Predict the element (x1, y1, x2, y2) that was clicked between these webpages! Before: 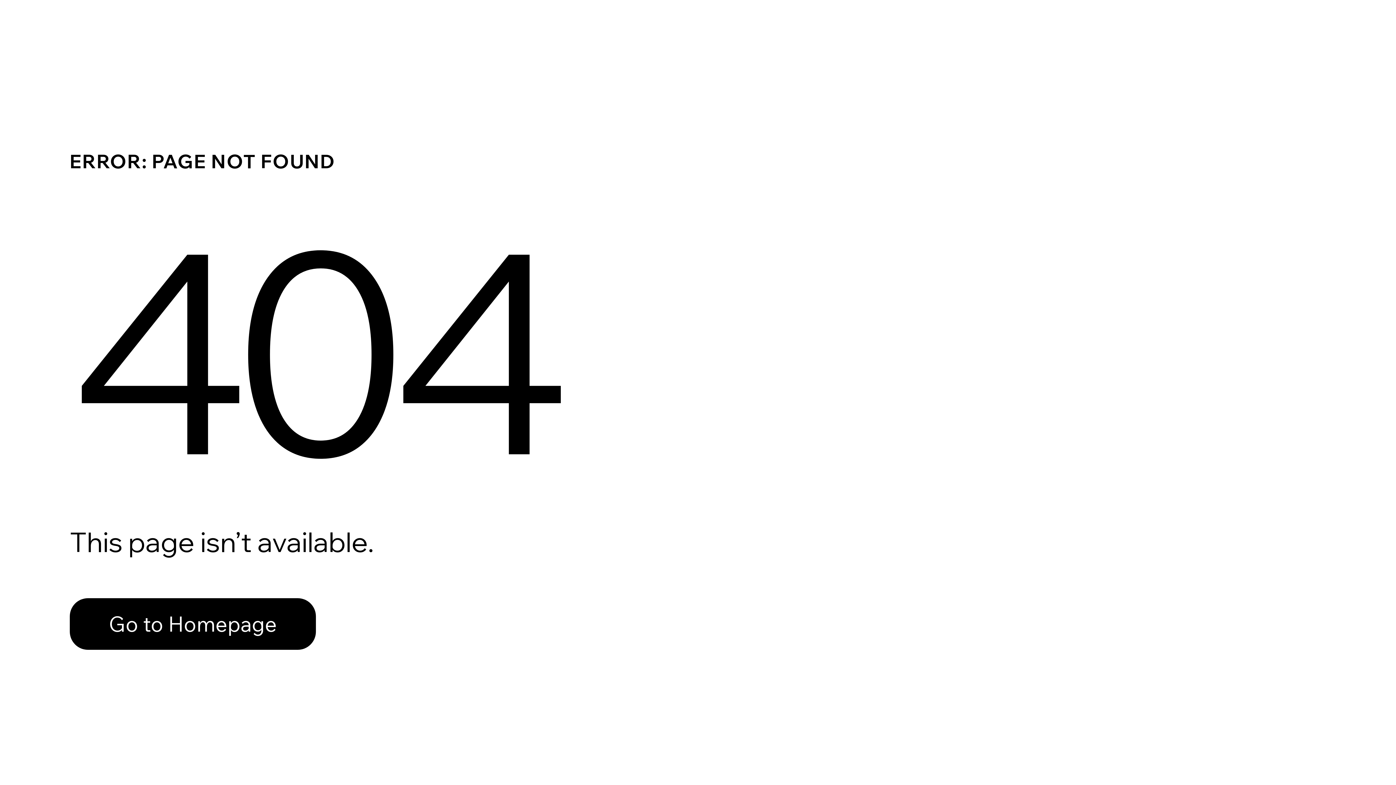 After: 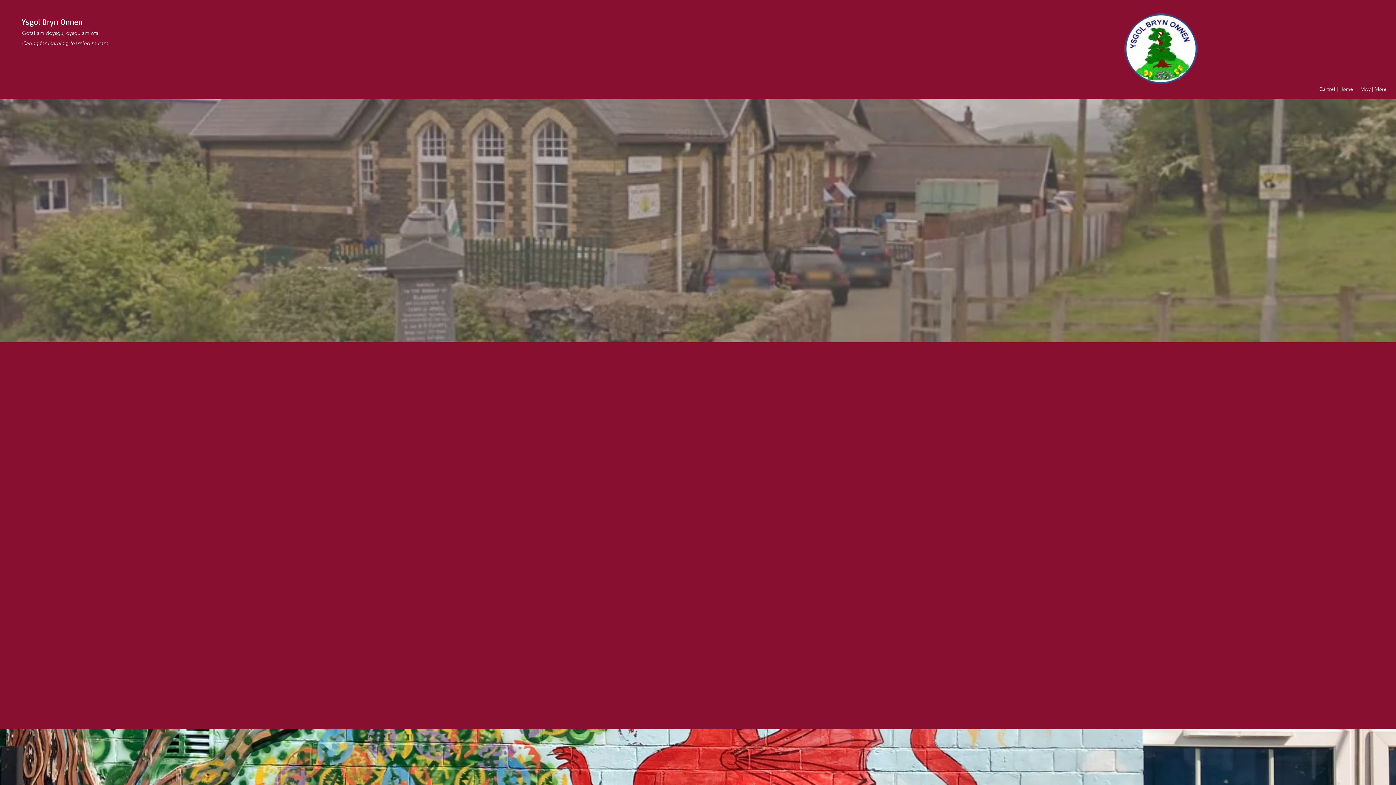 Action: label: Go to Homepage bbox: (69, 582, 768, 659)